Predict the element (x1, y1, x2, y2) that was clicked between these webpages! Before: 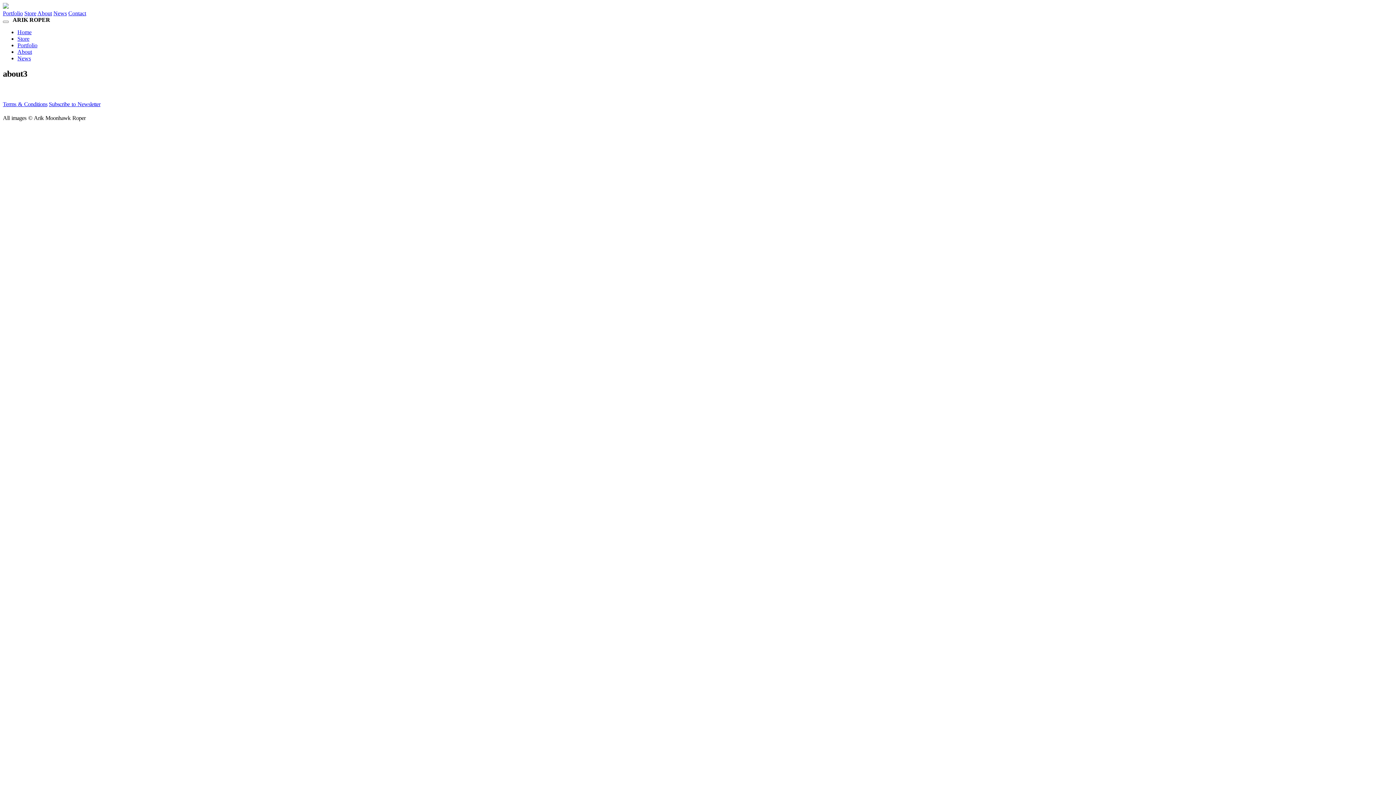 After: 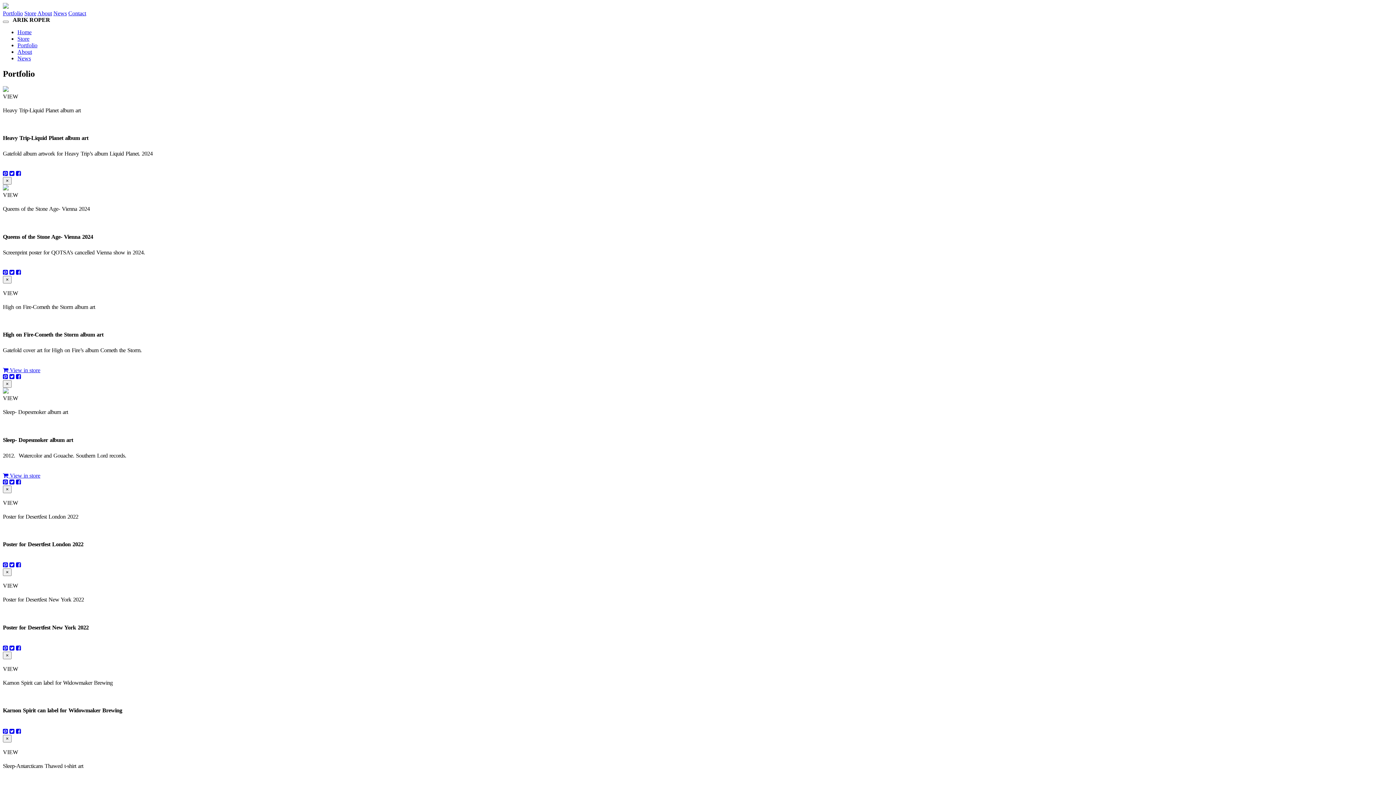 Action: bbox: (2, 10, 22, 16) label: Portfolio